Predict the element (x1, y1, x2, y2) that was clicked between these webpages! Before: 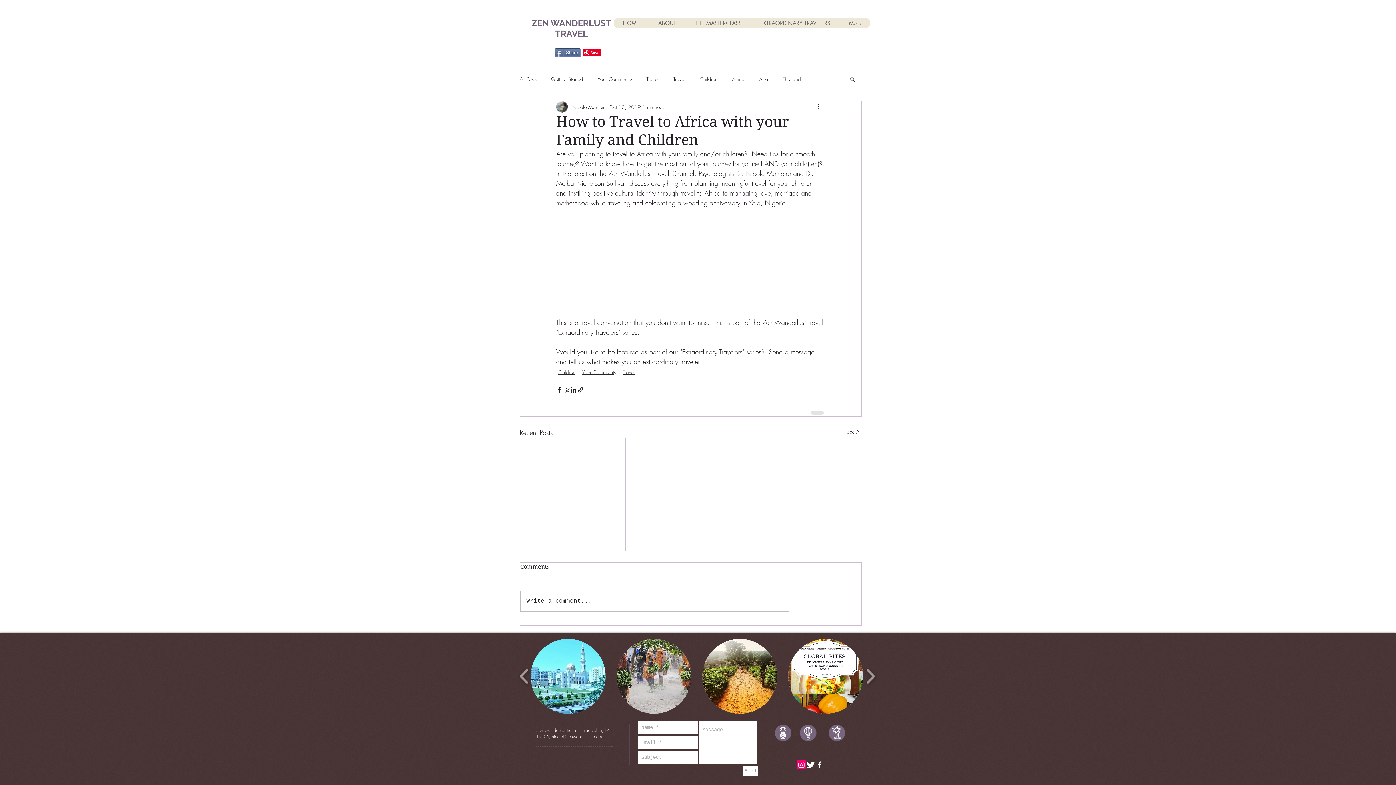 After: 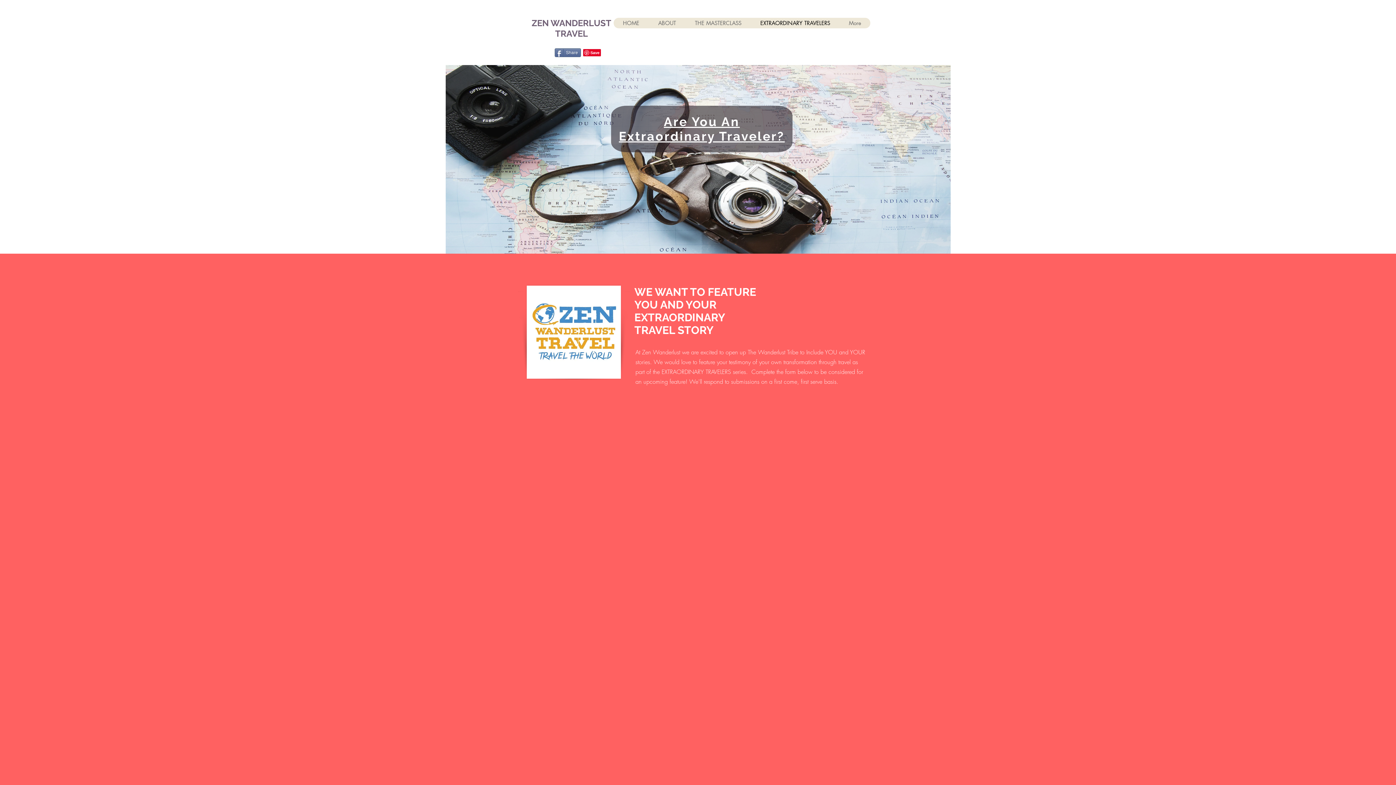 Action: label: EXTRAORDINARY TRAVELERS bbox: (750, 17, 839, 28)